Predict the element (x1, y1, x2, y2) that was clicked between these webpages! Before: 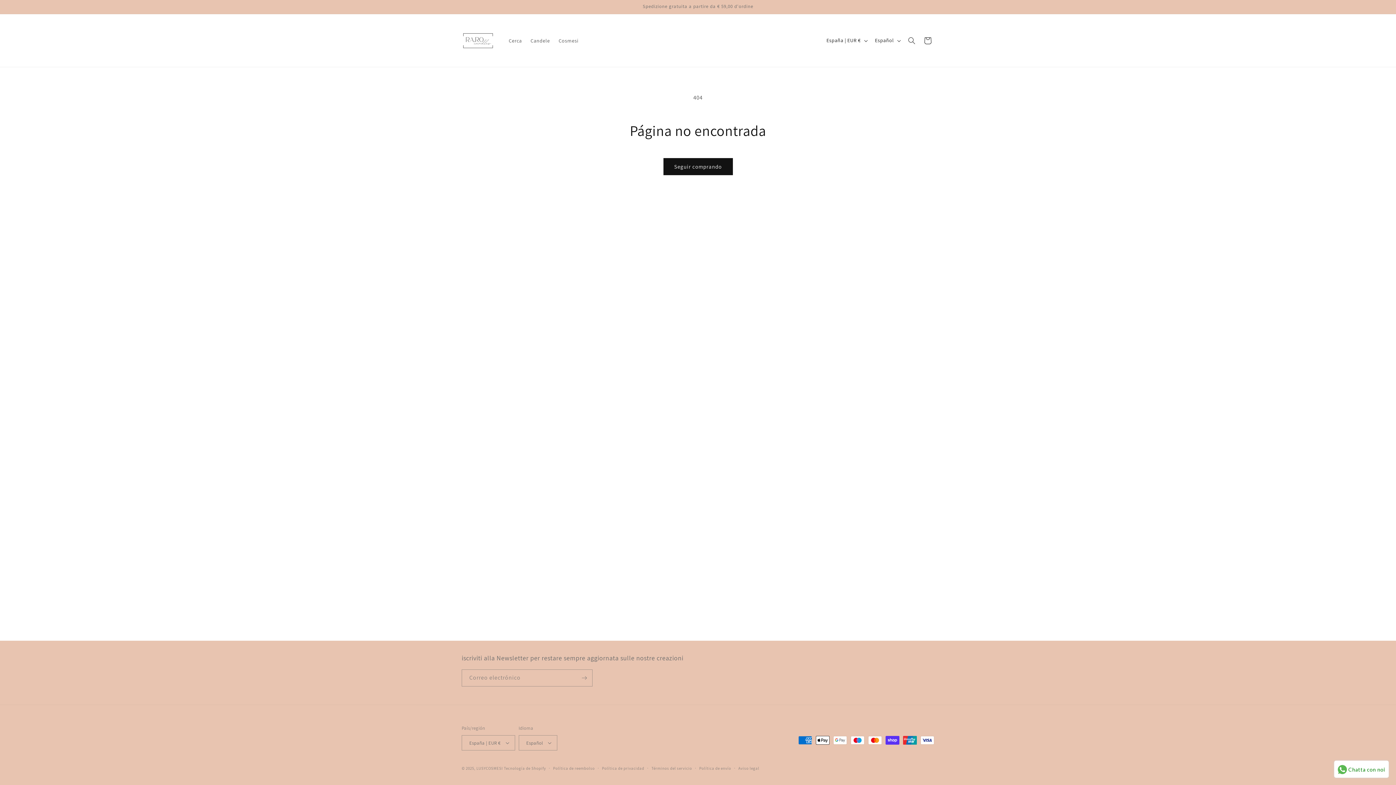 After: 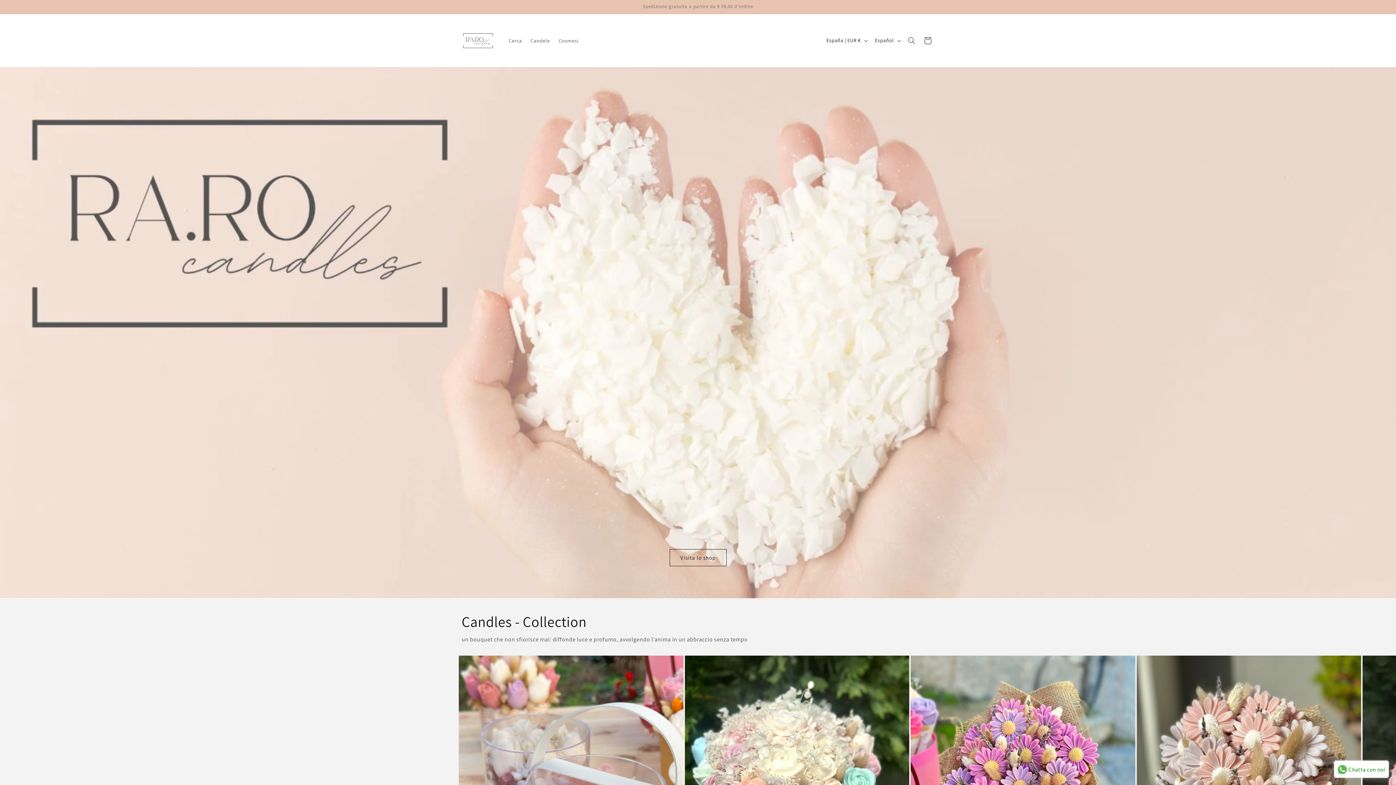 Action: bbox: (459, 21, 497, 59)